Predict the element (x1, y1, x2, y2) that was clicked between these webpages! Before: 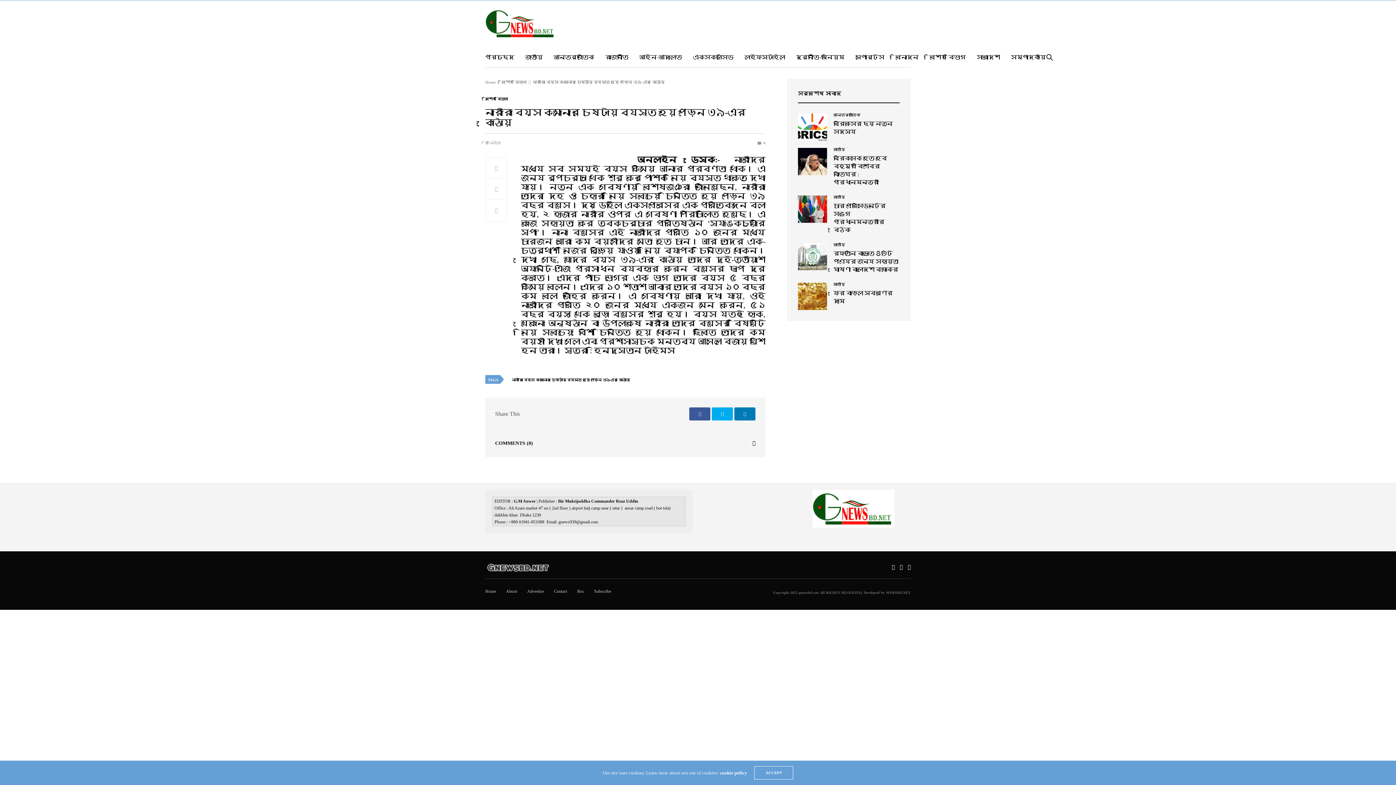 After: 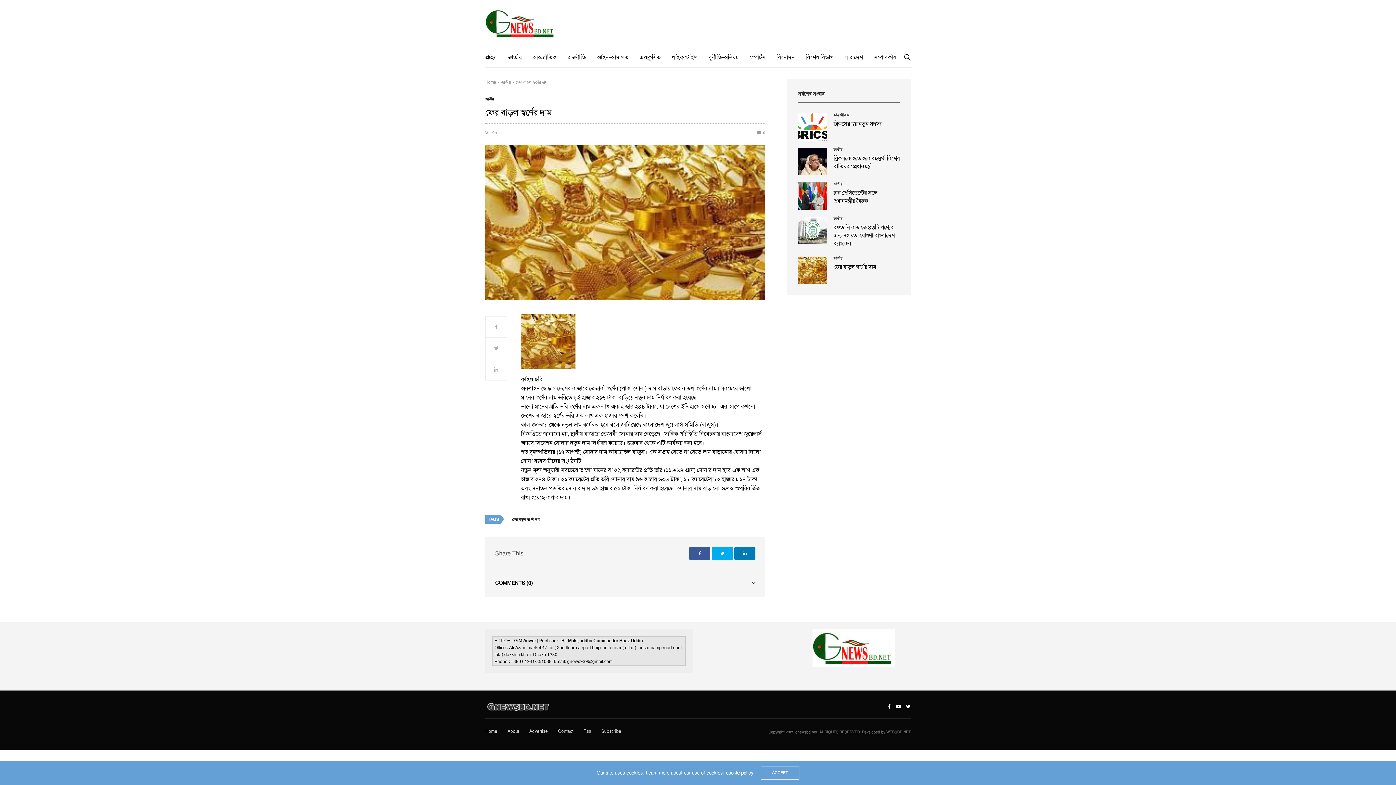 Action: bbox: (798, 282, 827, 310)